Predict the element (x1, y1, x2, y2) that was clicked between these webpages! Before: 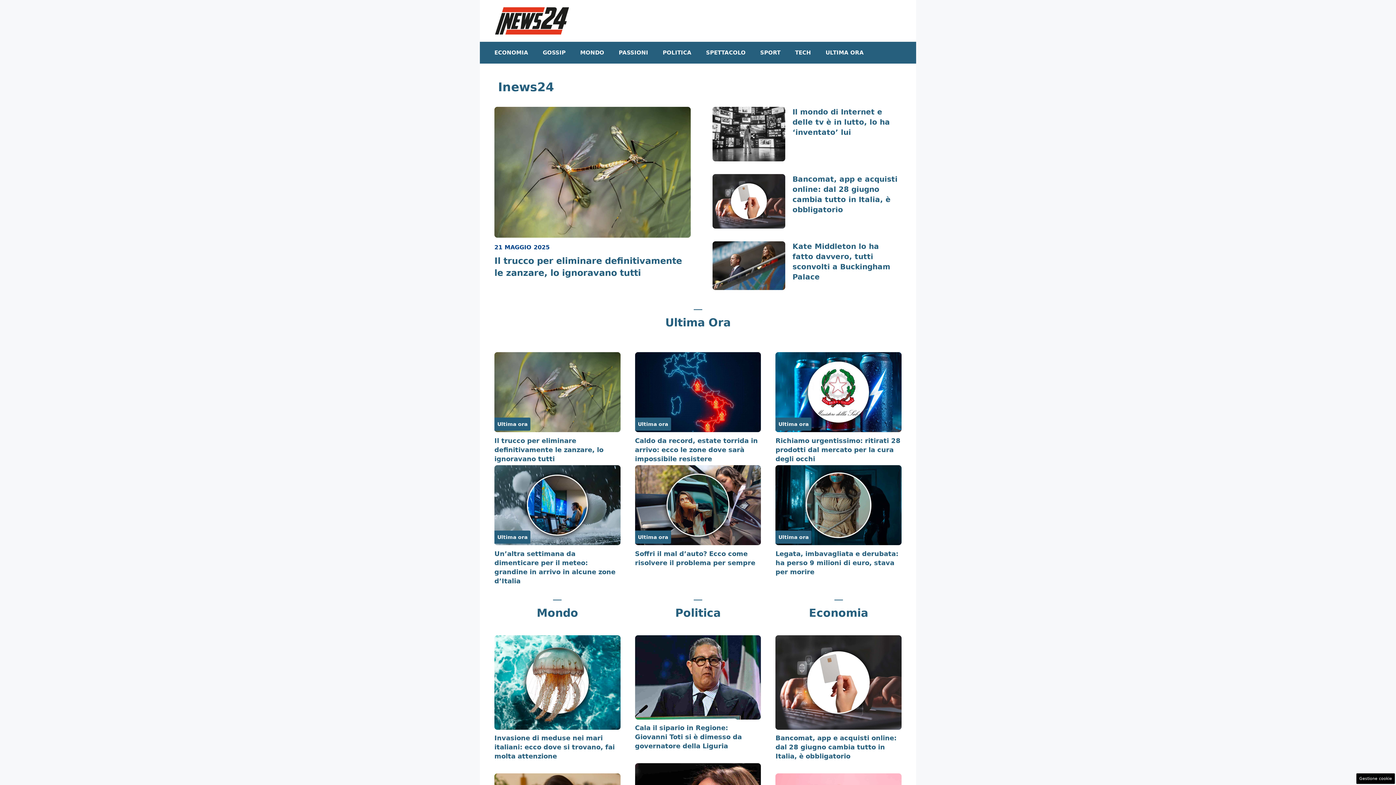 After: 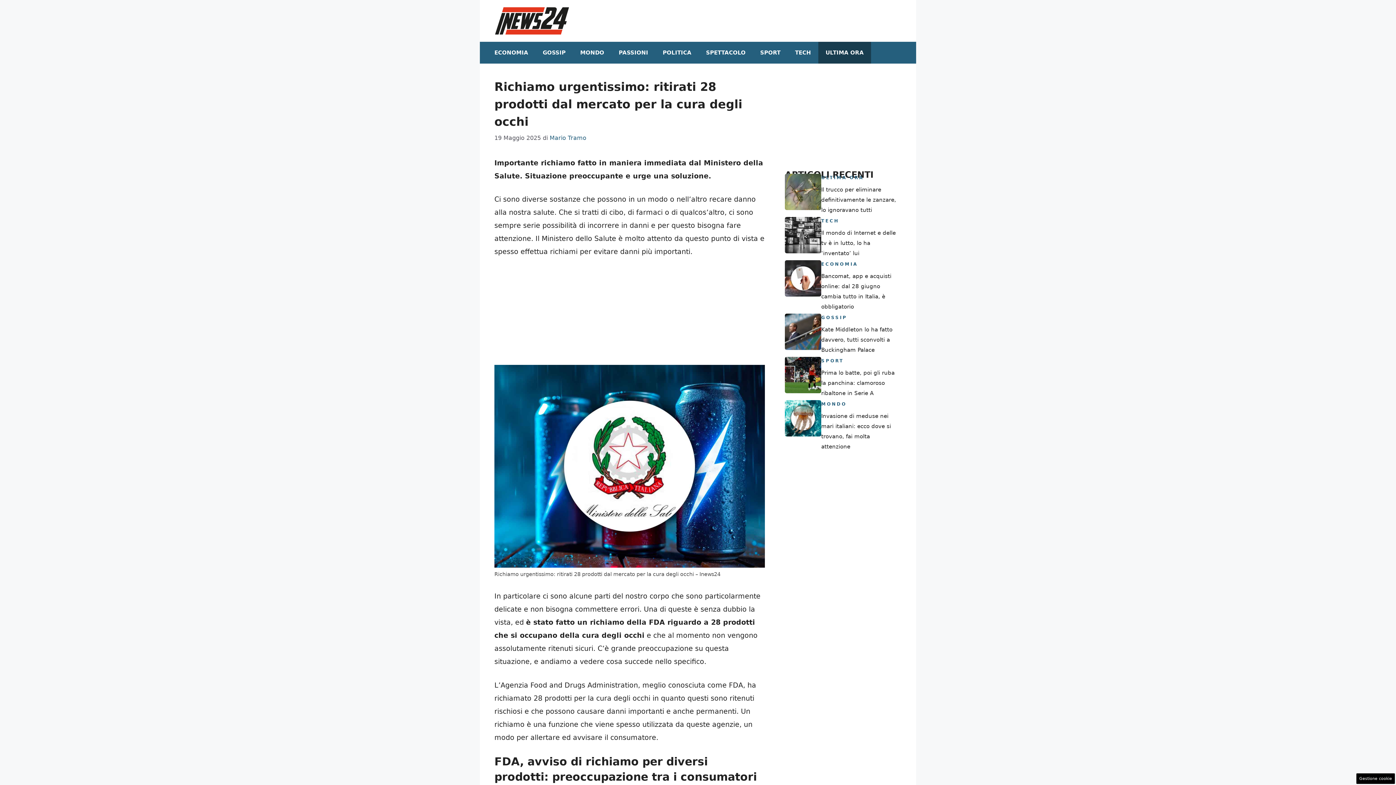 Action: bbox: (775, 387, 901, 395)